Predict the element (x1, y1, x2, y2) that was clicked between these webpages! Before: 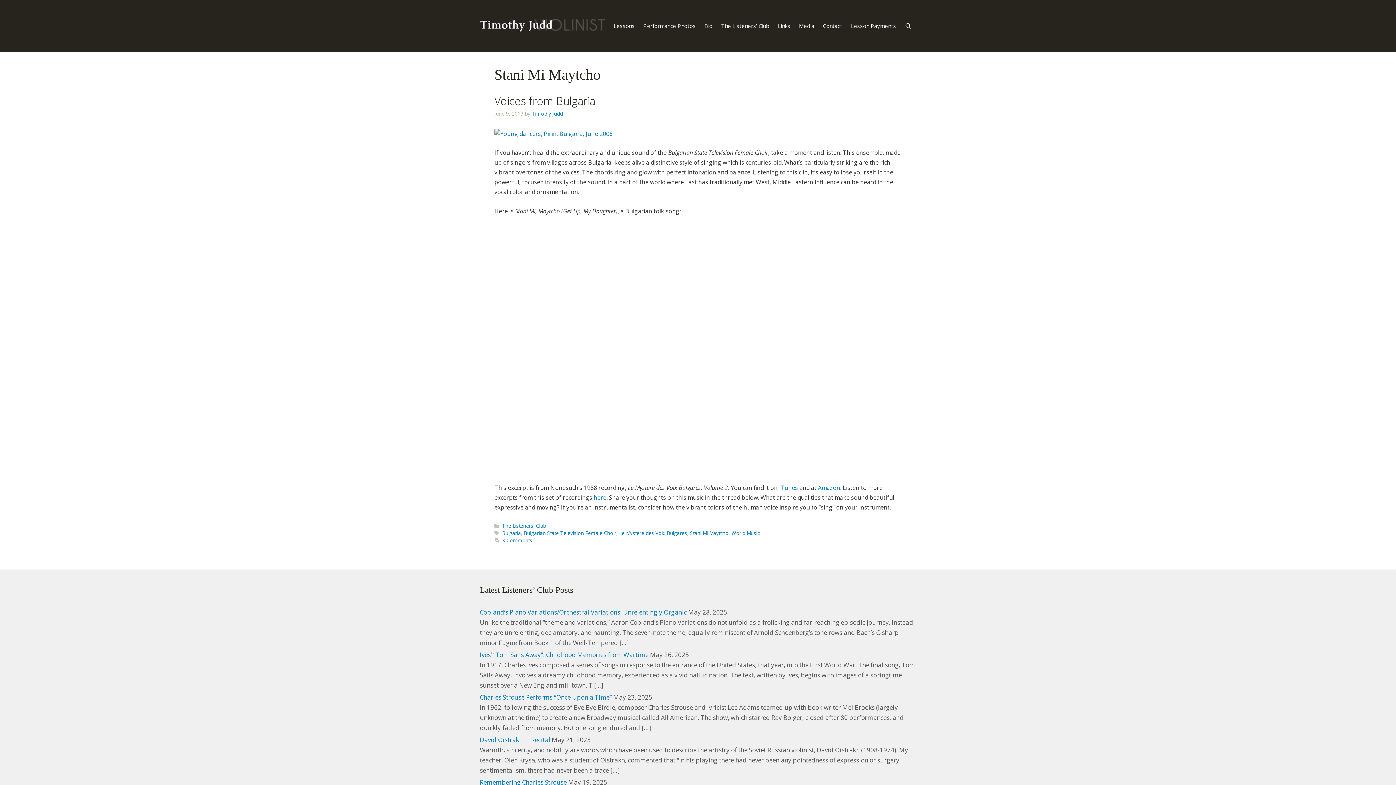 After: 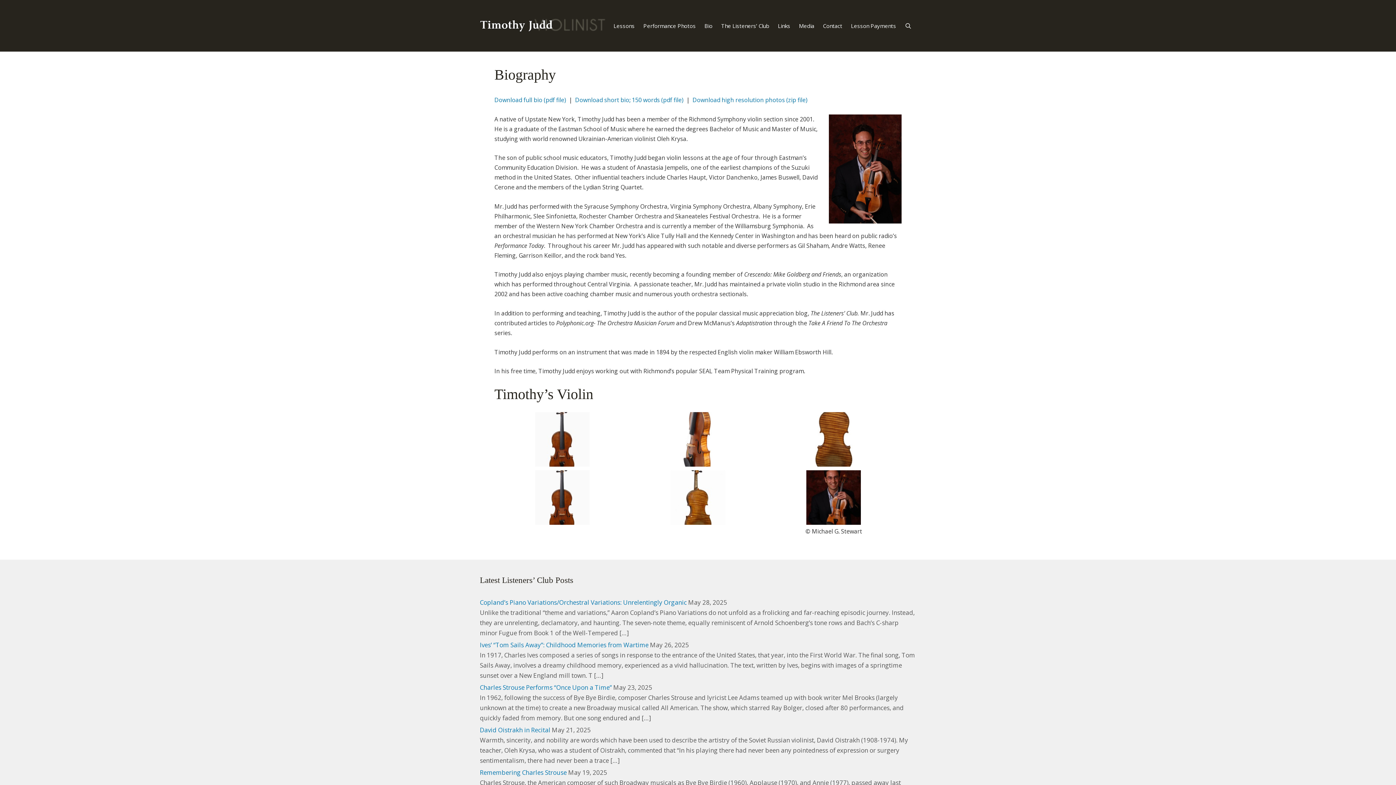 Action: bbox: (700, 14, 716, 37) label: Bio